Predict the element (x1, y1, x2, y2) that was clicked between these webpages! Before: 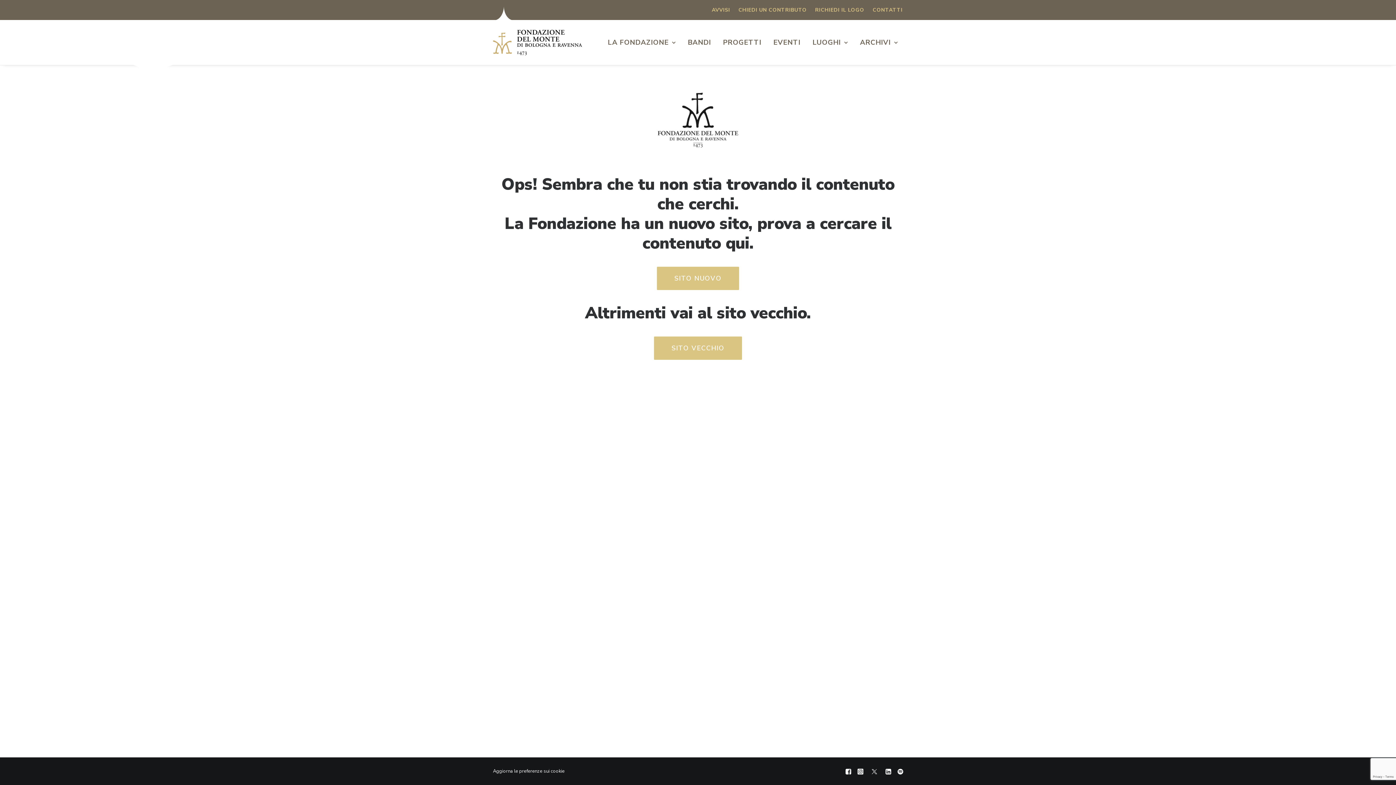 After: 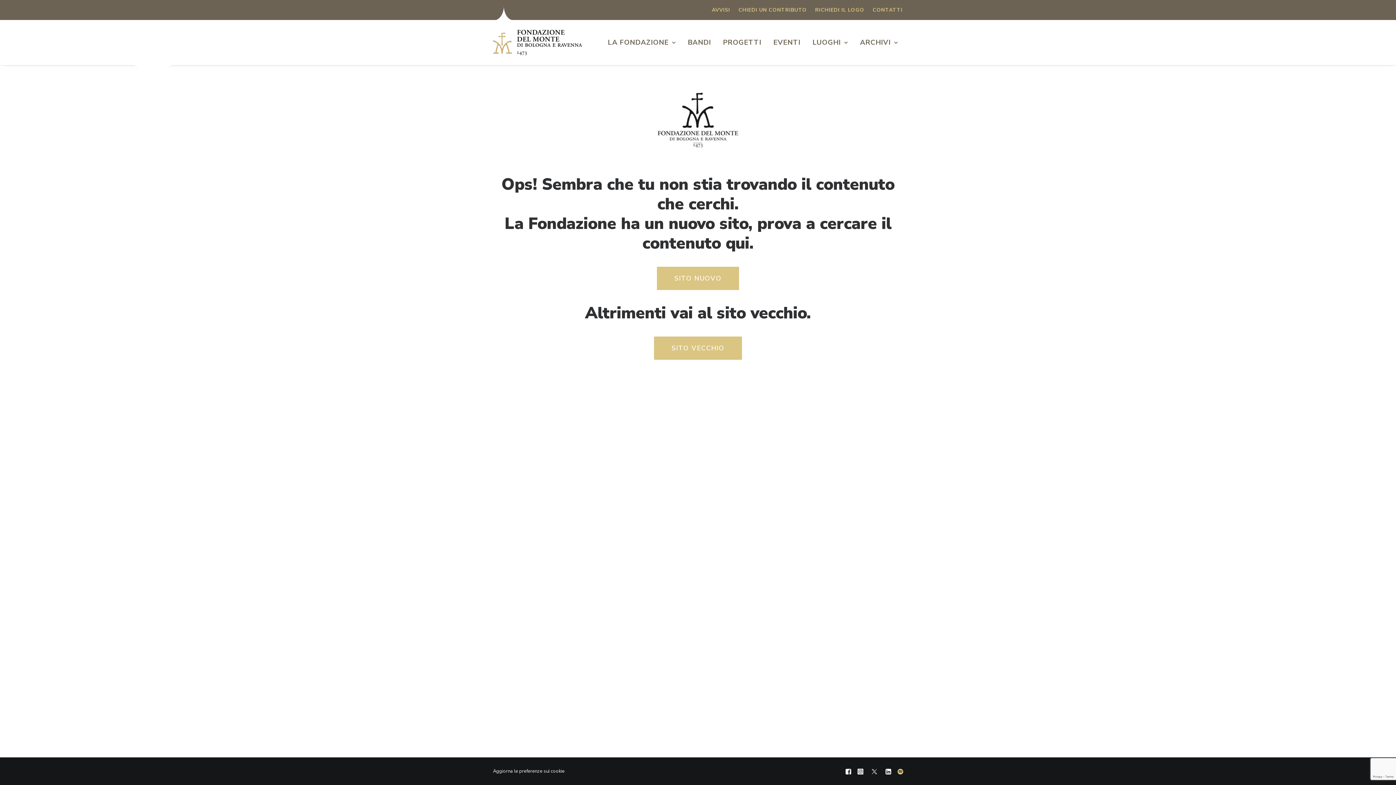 Action: bbox: (897, 769, 903, 777)